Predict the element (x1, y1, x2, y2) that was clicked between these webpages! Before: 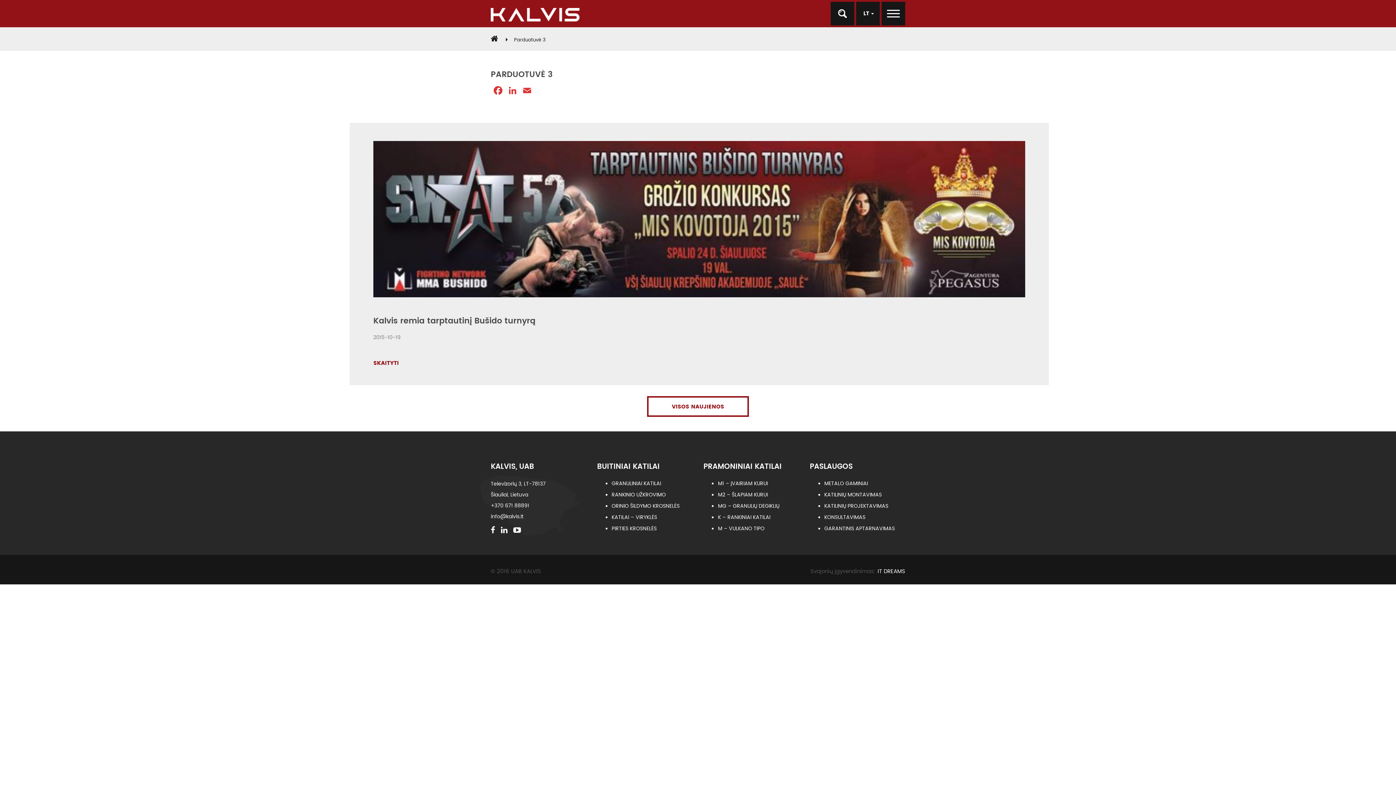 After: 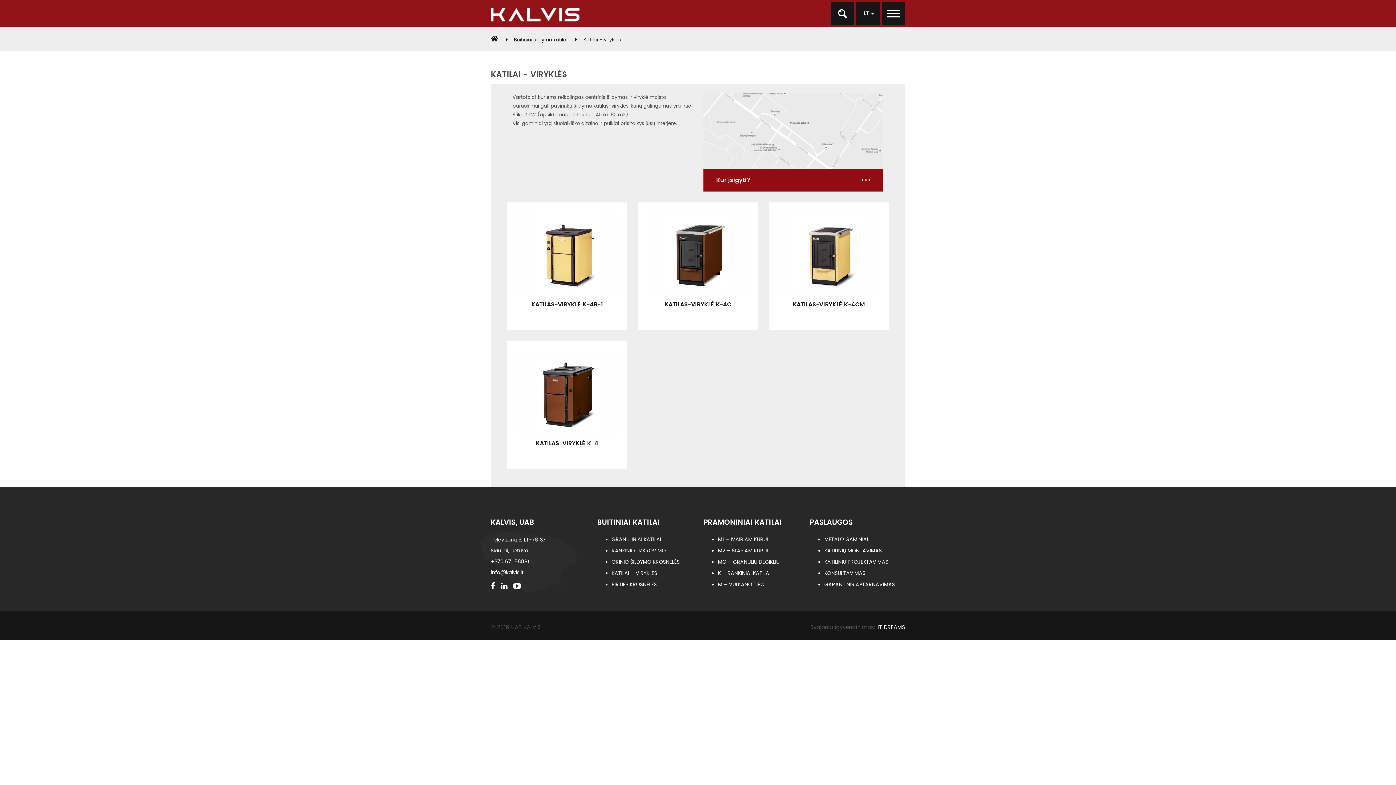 Action: bbox: (611, 513, 657, 521) label: KATILAI – VIRYKLĖS